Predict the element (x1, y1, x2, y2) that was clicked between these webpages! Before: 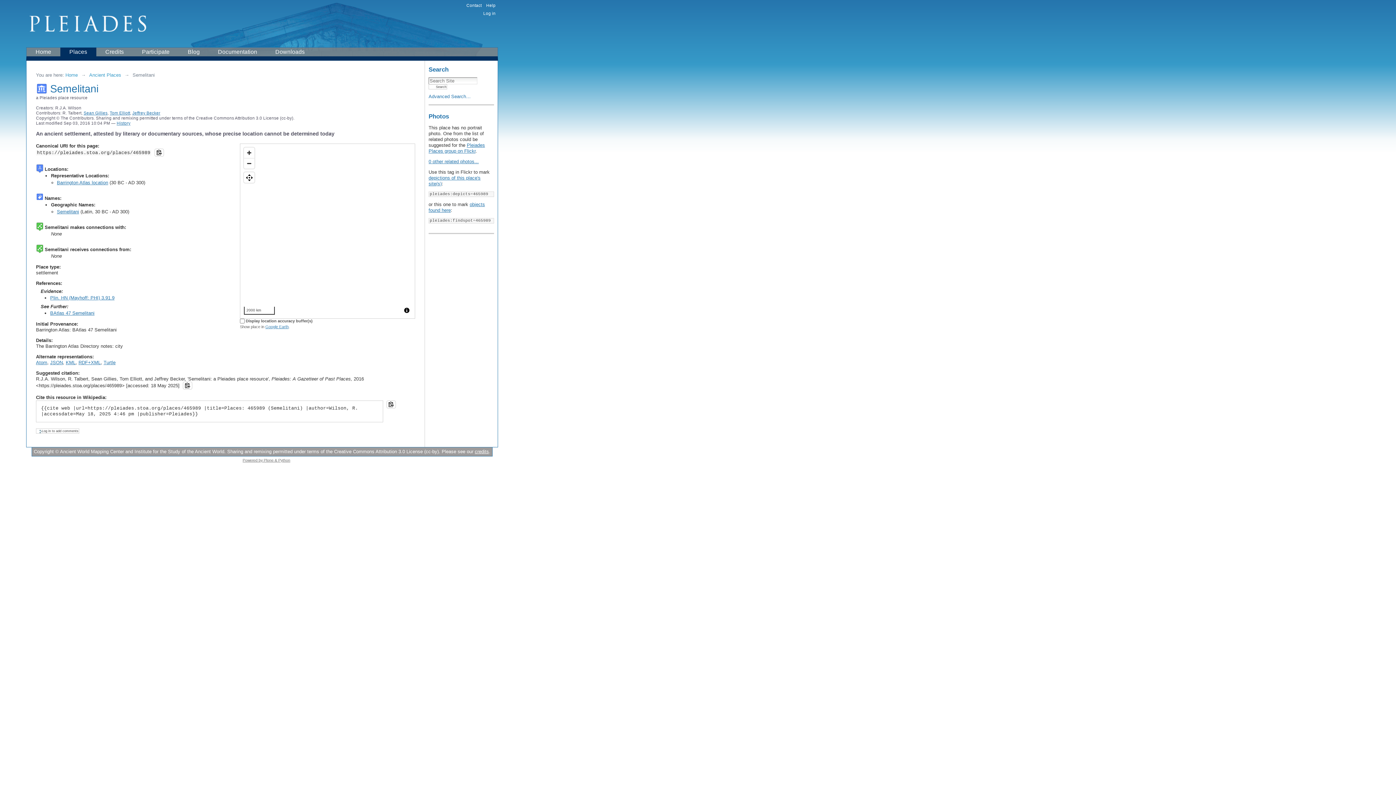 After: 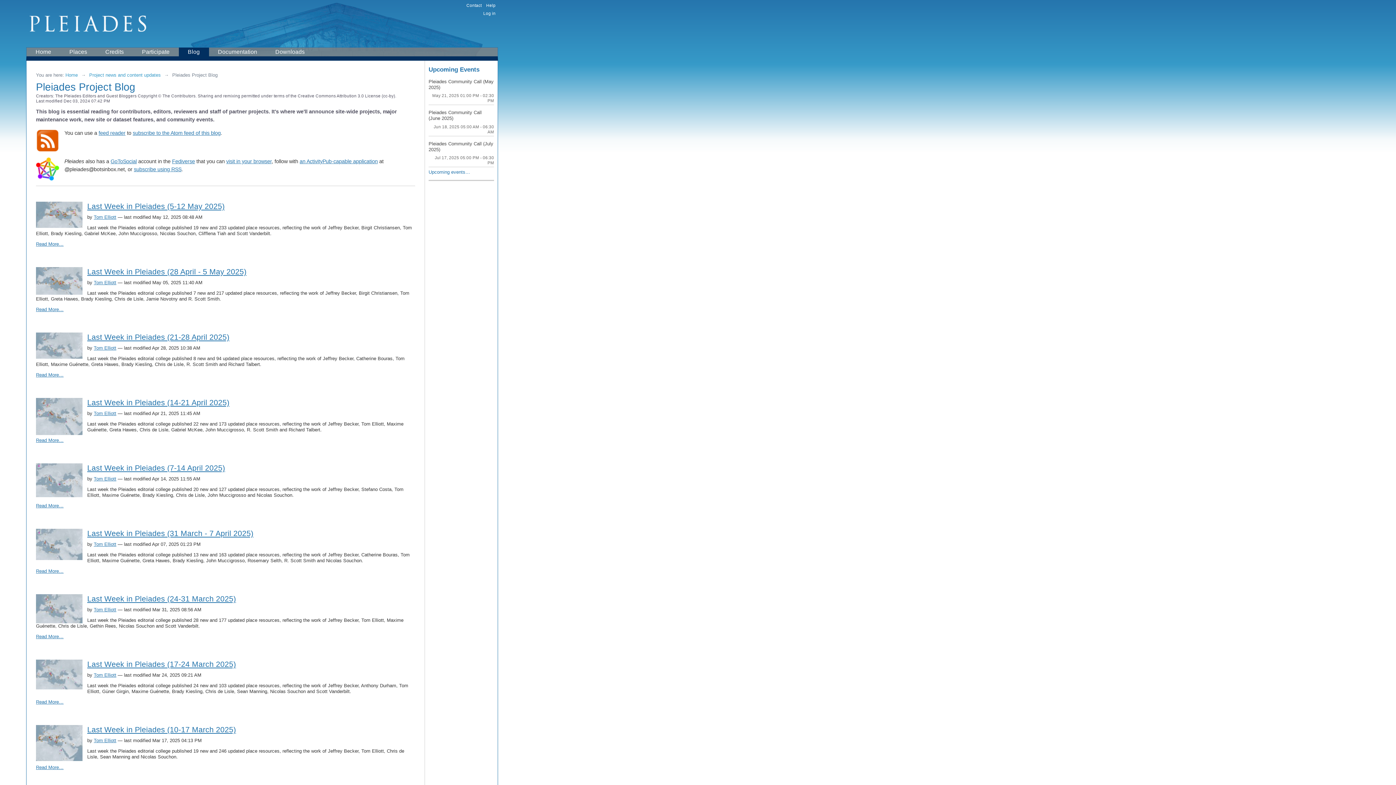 Action: label: Blog bbox: (178, 47, 208, 56)